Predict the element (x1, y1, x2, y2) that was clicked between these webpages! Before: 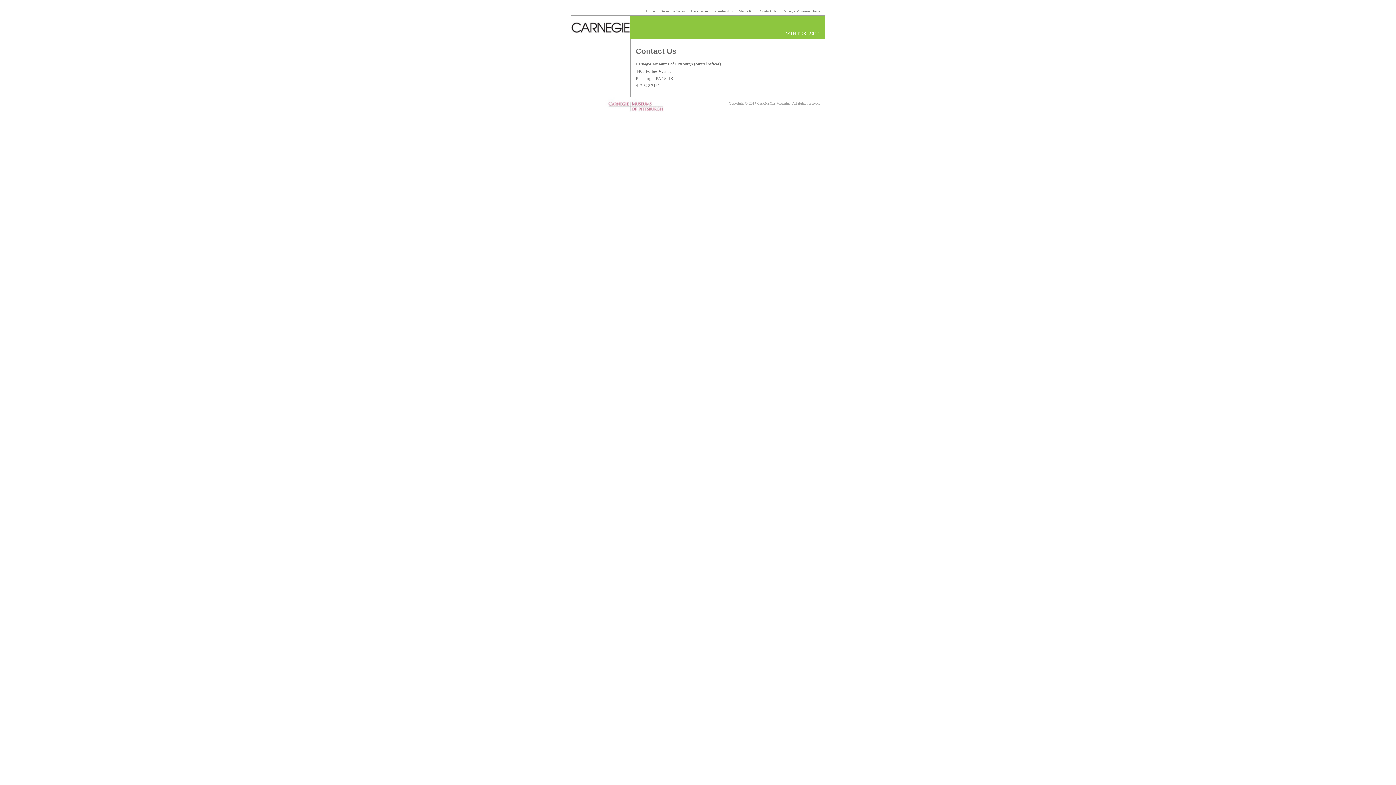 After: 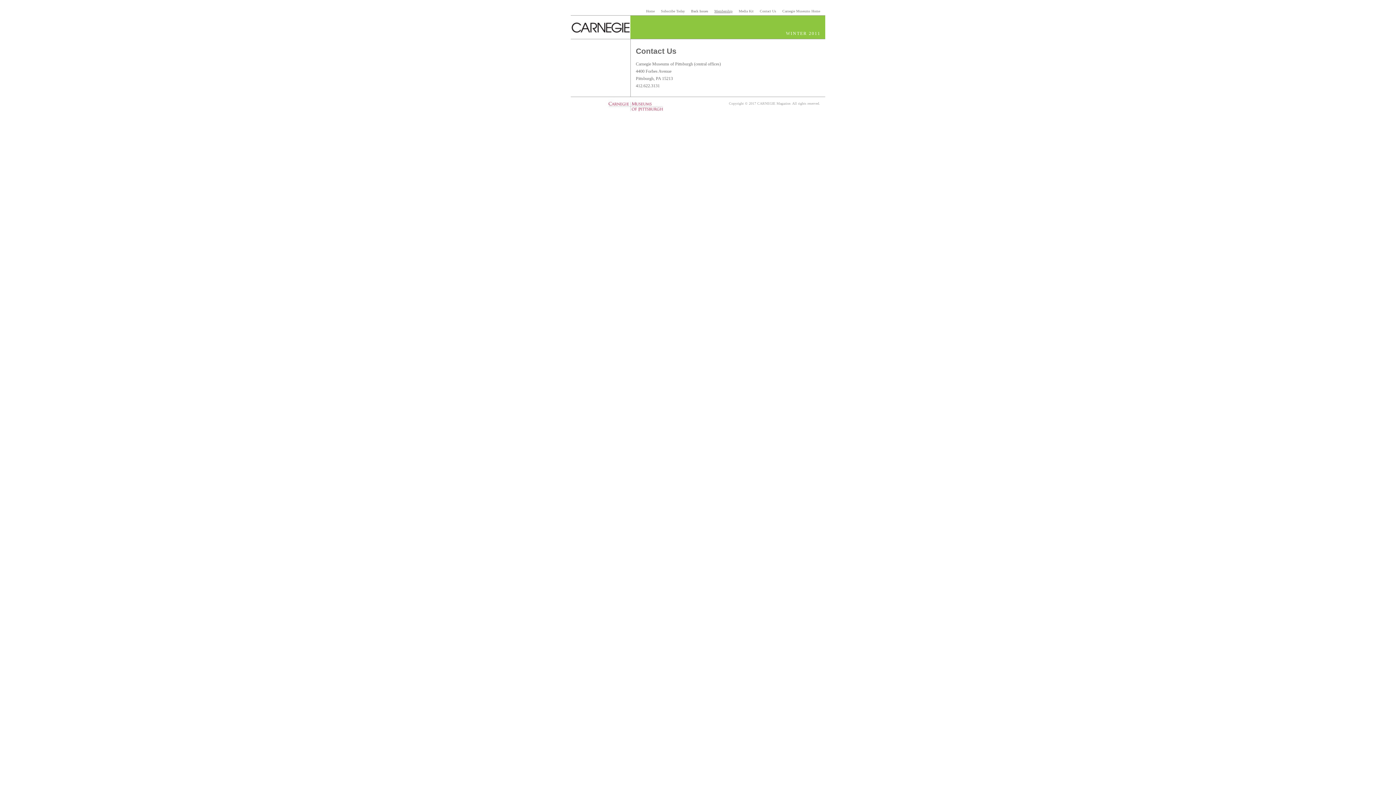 Action: bbox: (714, 9, 732, 13) label: Membership